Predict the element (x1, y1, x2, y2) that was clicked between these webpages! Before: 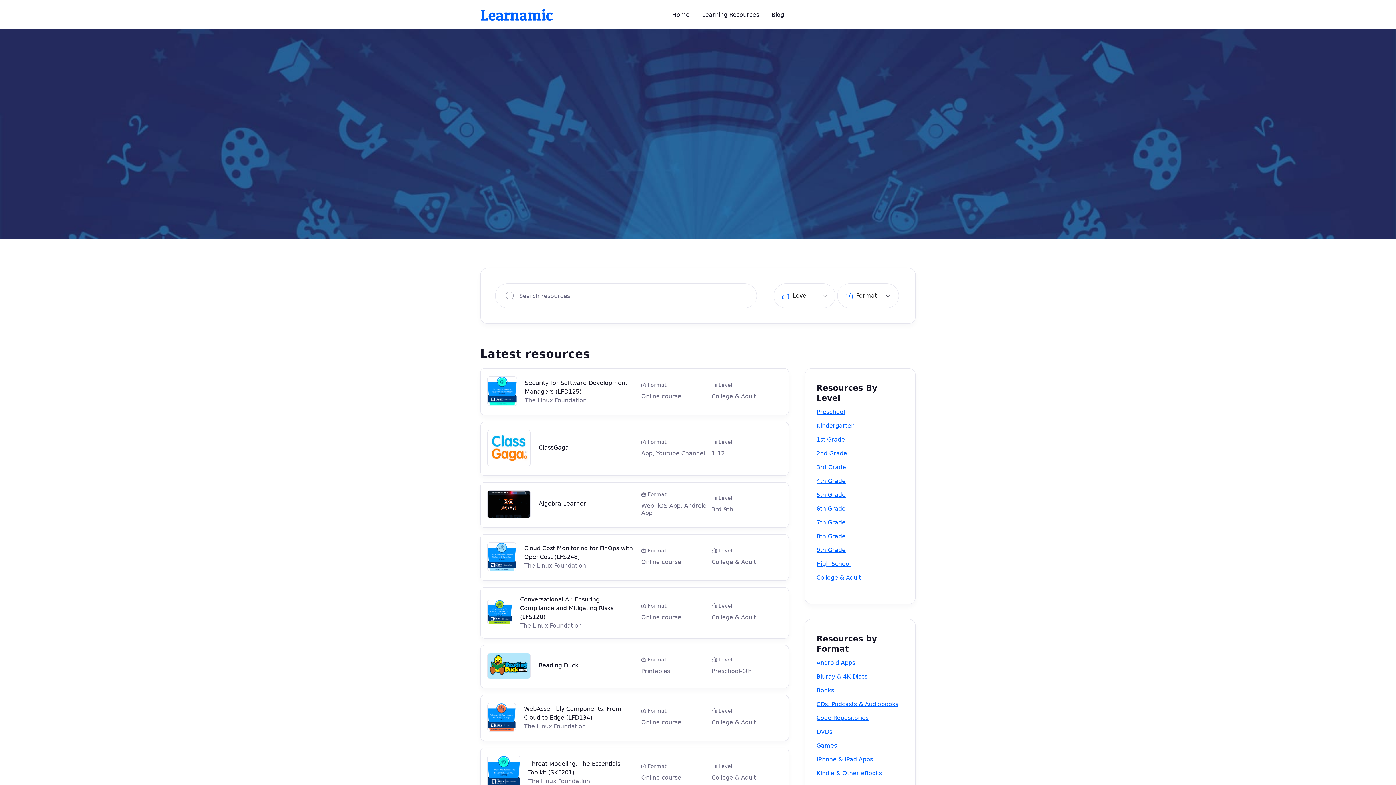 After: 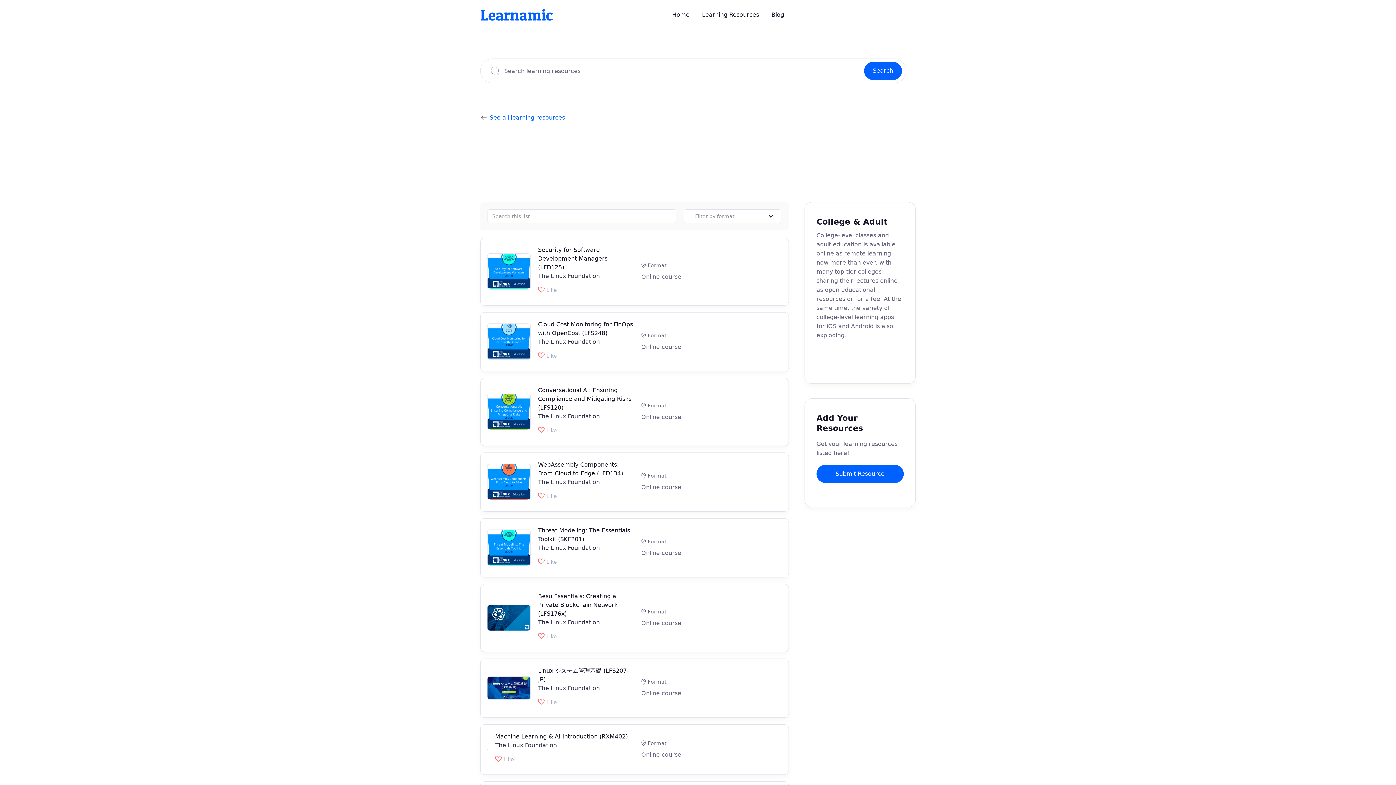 Action: bbox: (816, 574, 861, 581) label: College & Adult